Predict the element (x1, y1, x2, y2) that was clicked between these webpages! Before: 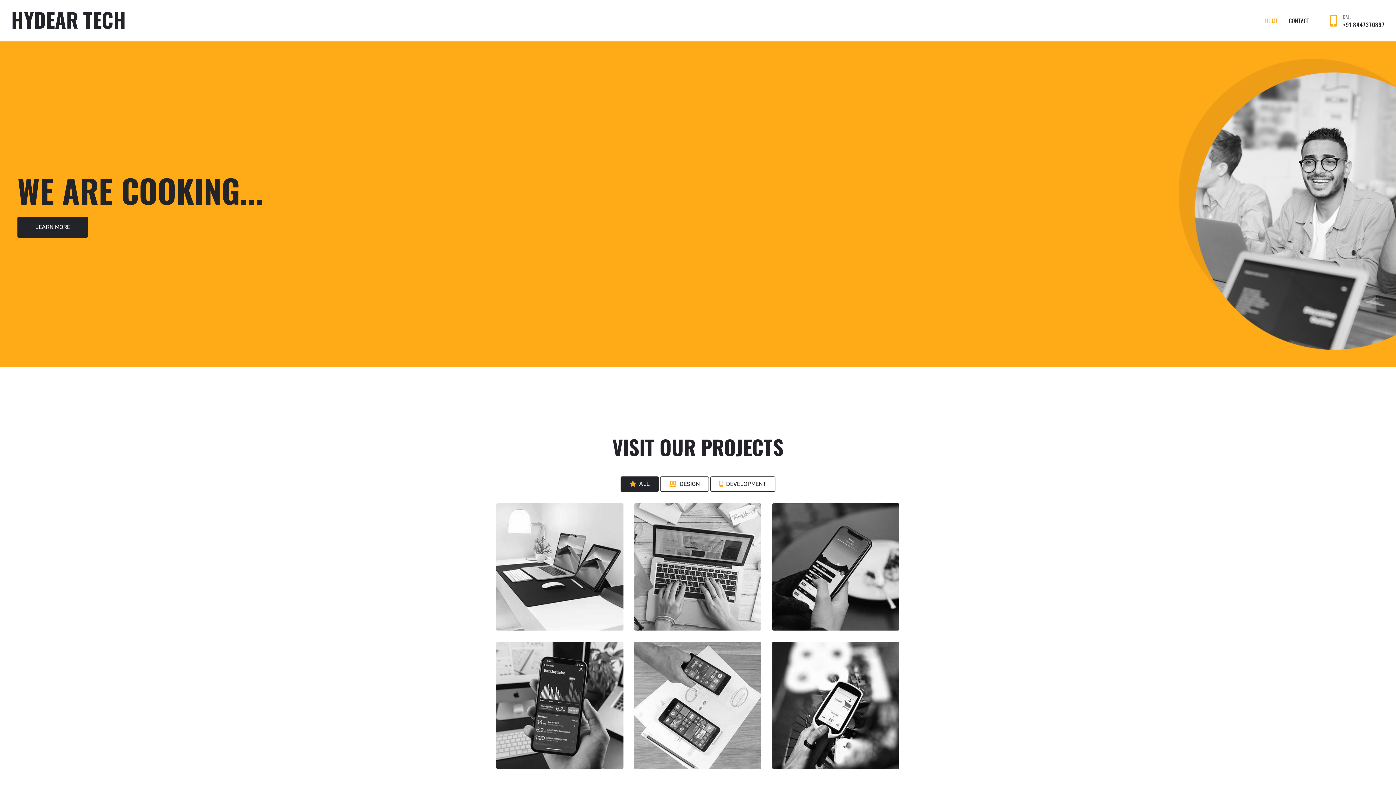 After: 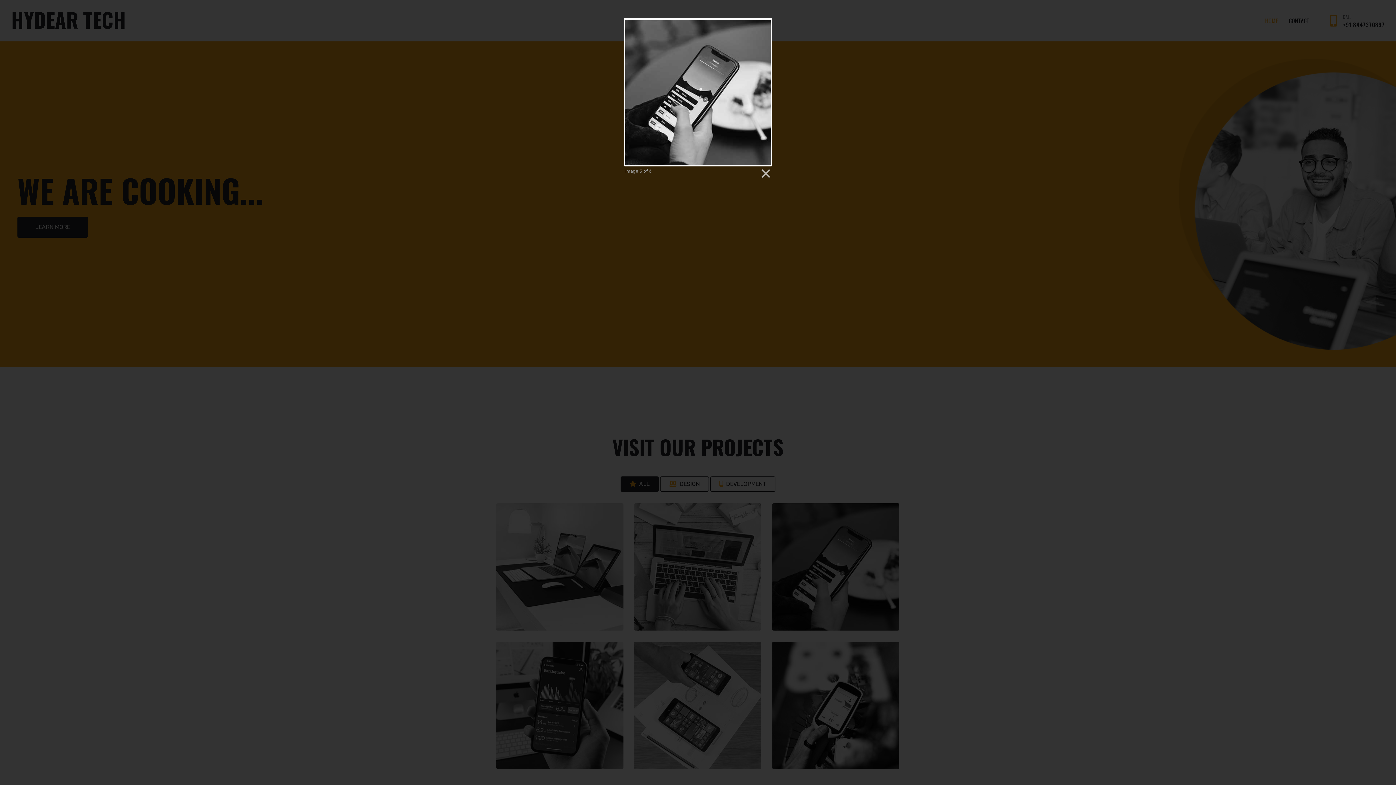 Action: bbox: (826, 555, 846, 579)